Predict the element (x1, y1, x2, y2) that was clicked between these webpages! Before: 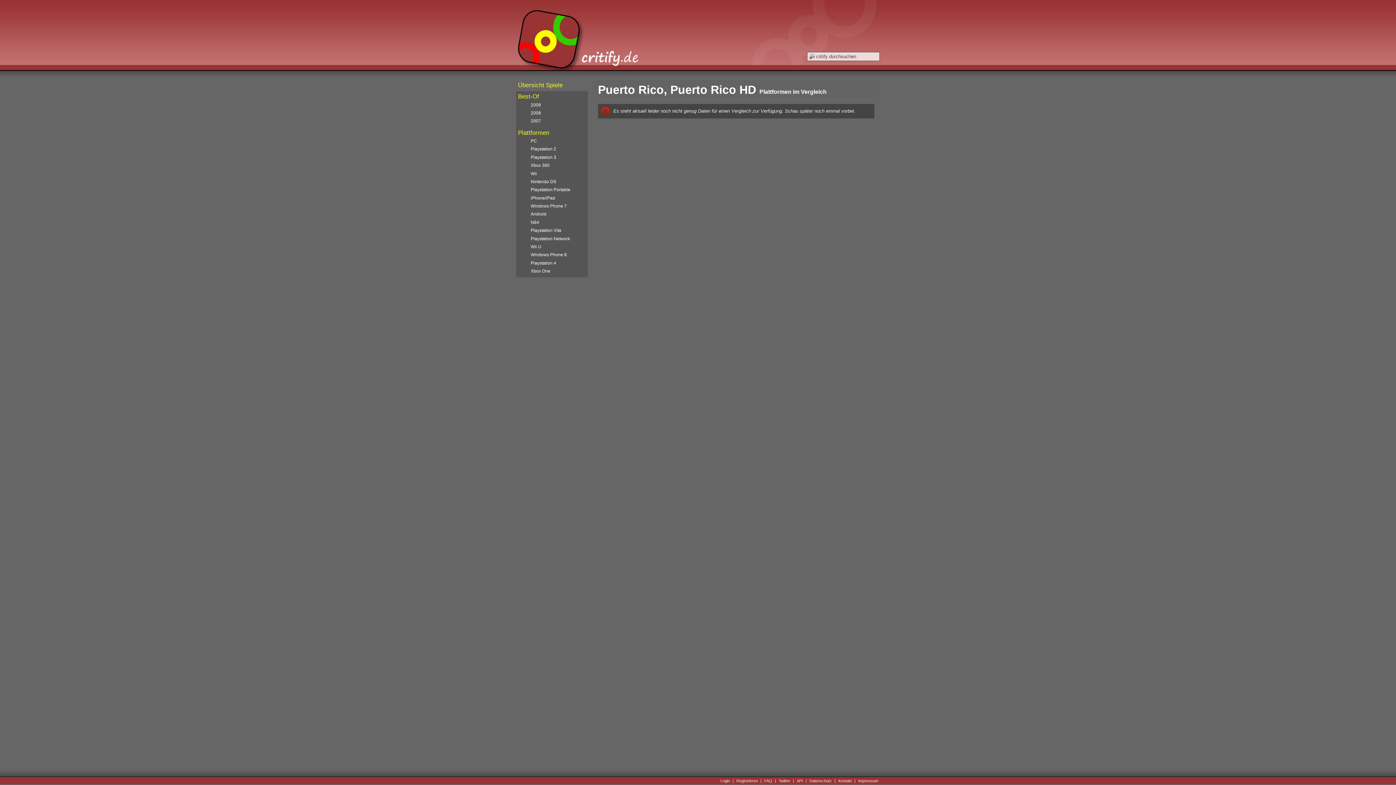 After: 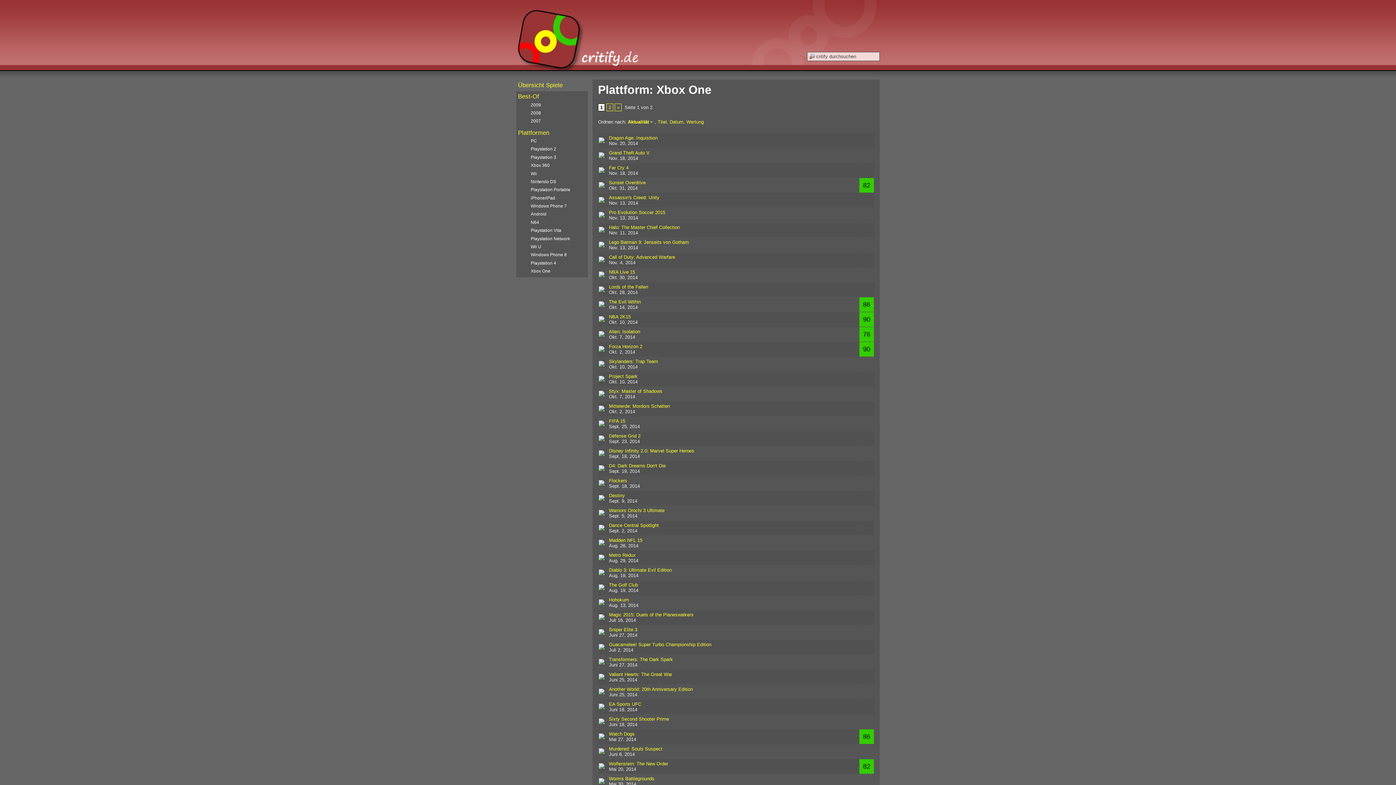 Action: label: Xbox One bbox: (518, 267, 586, 274)